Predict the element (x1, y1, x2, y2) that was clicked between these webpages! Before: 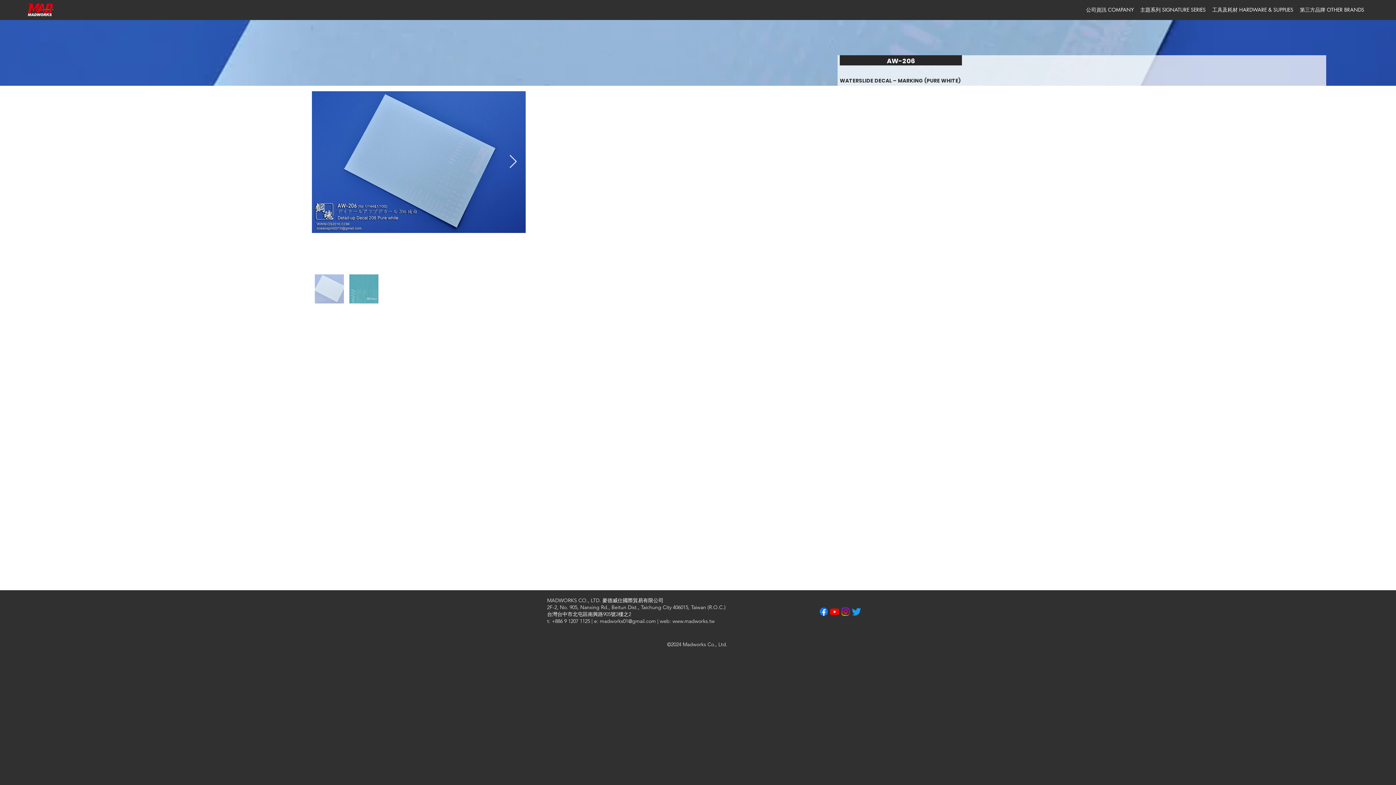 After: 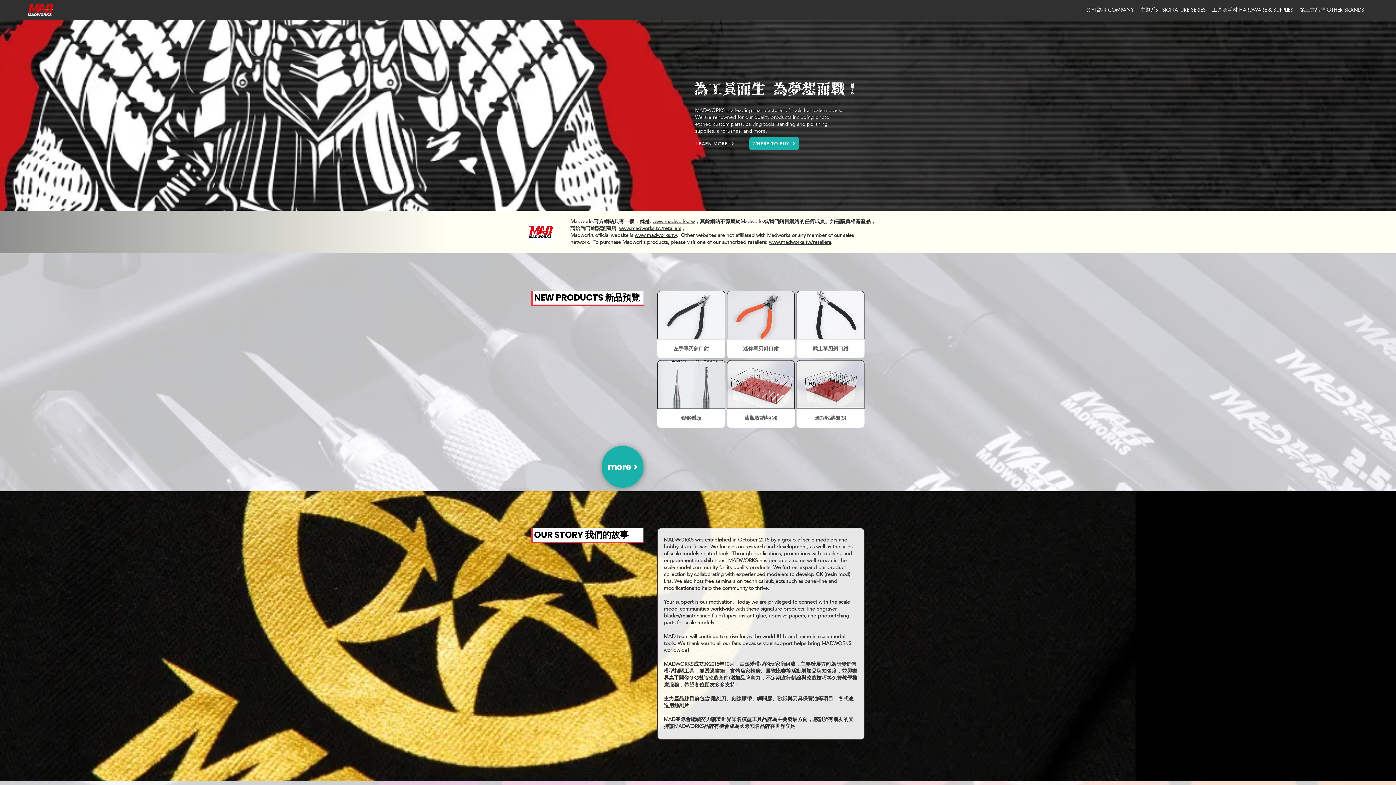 Action: bbox: (27, 3, 53, 16)